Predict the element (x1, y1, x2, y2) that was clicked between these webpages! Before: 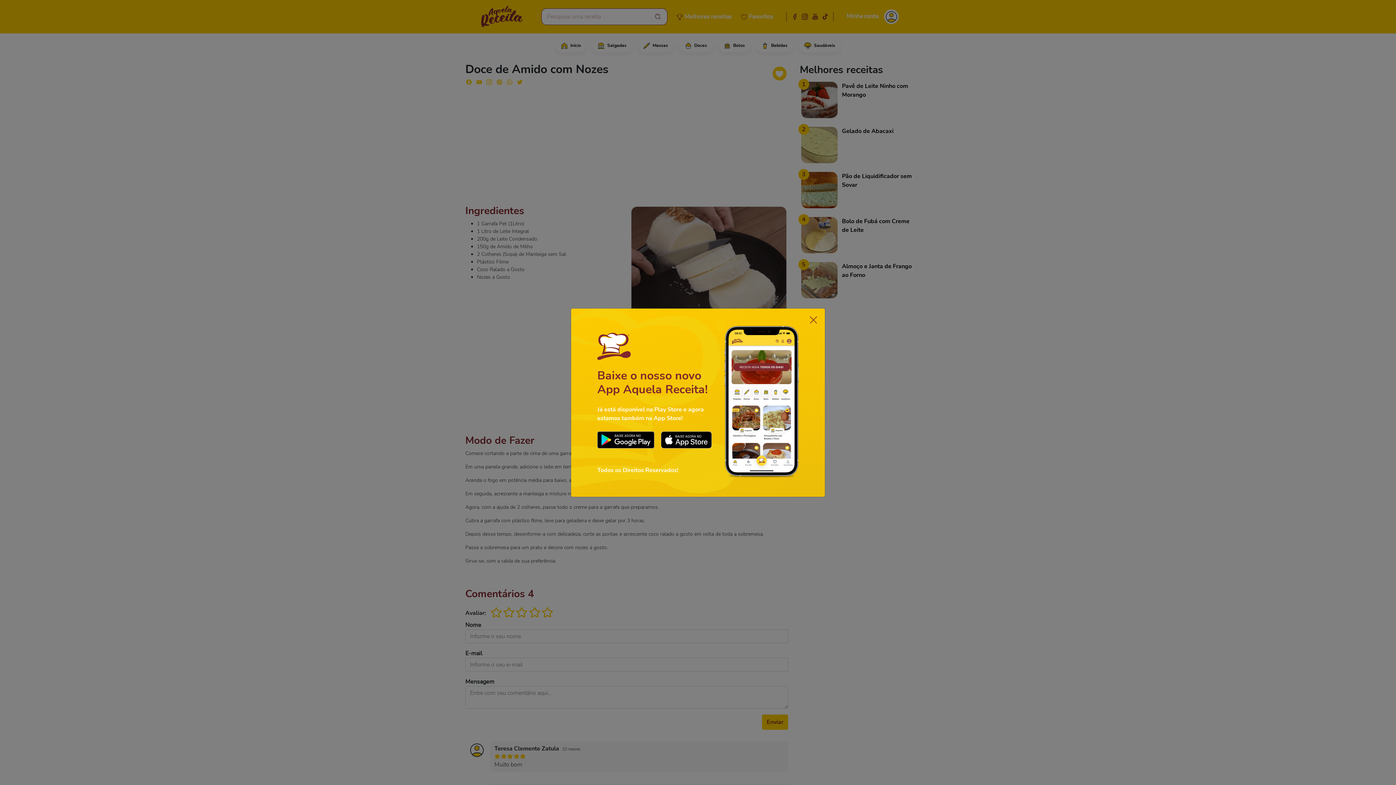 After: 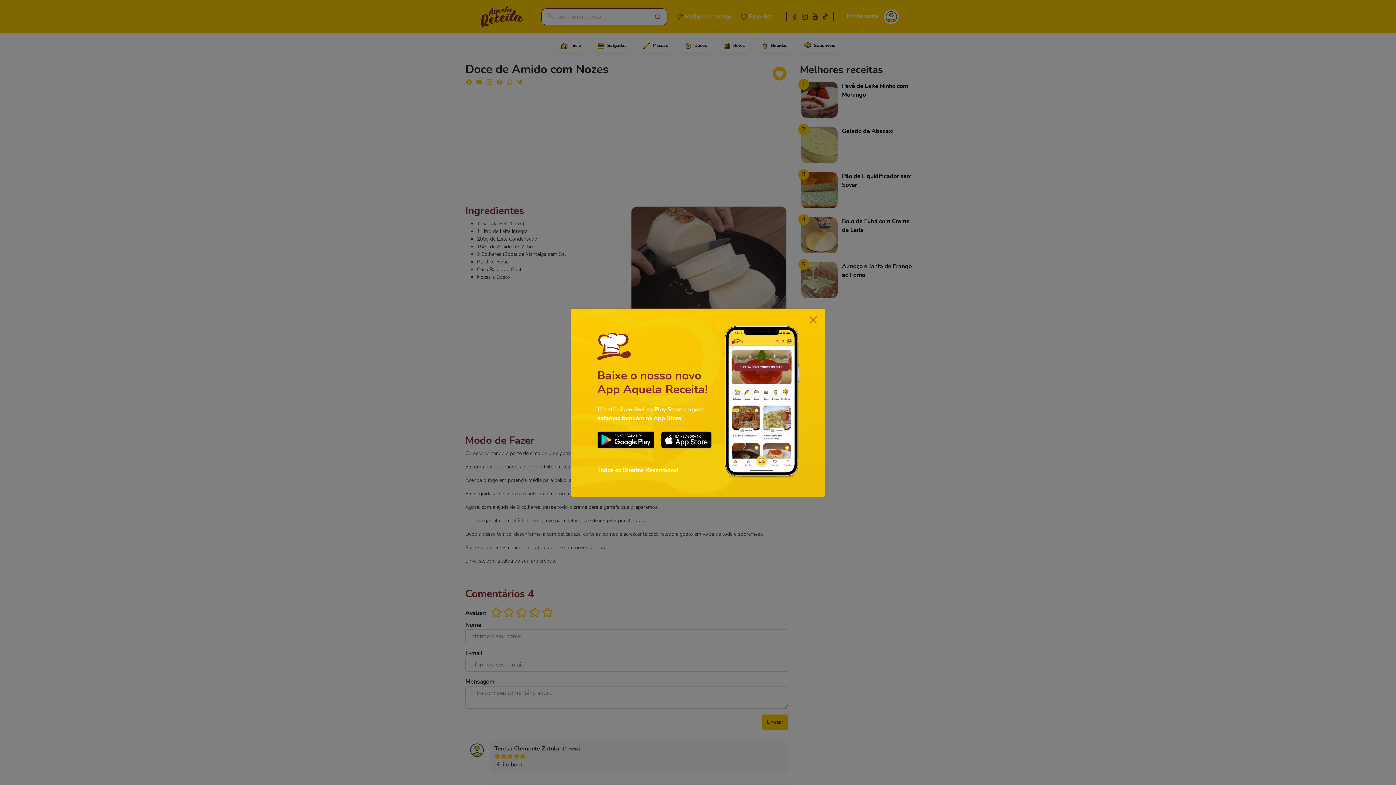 Action: bbox: (661, 435, 712, 443)